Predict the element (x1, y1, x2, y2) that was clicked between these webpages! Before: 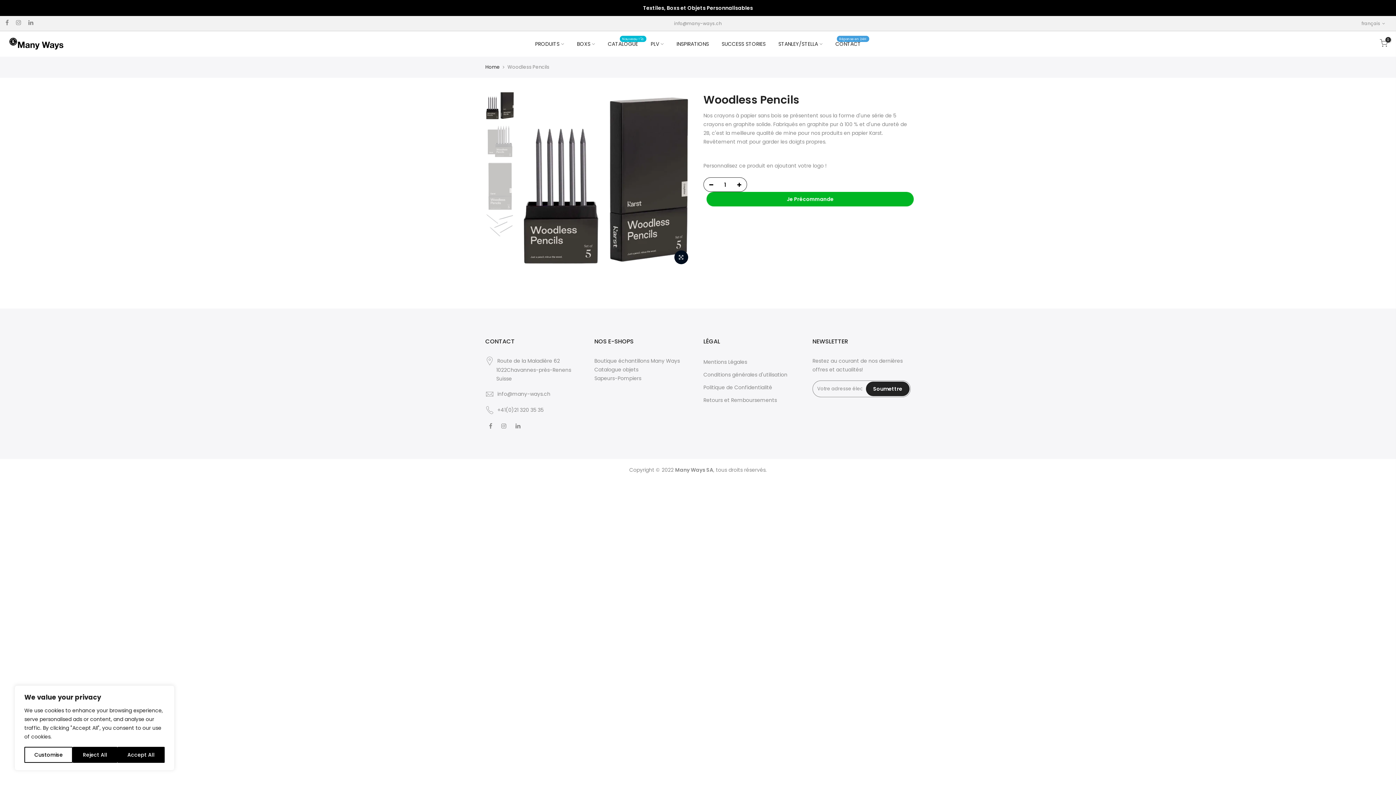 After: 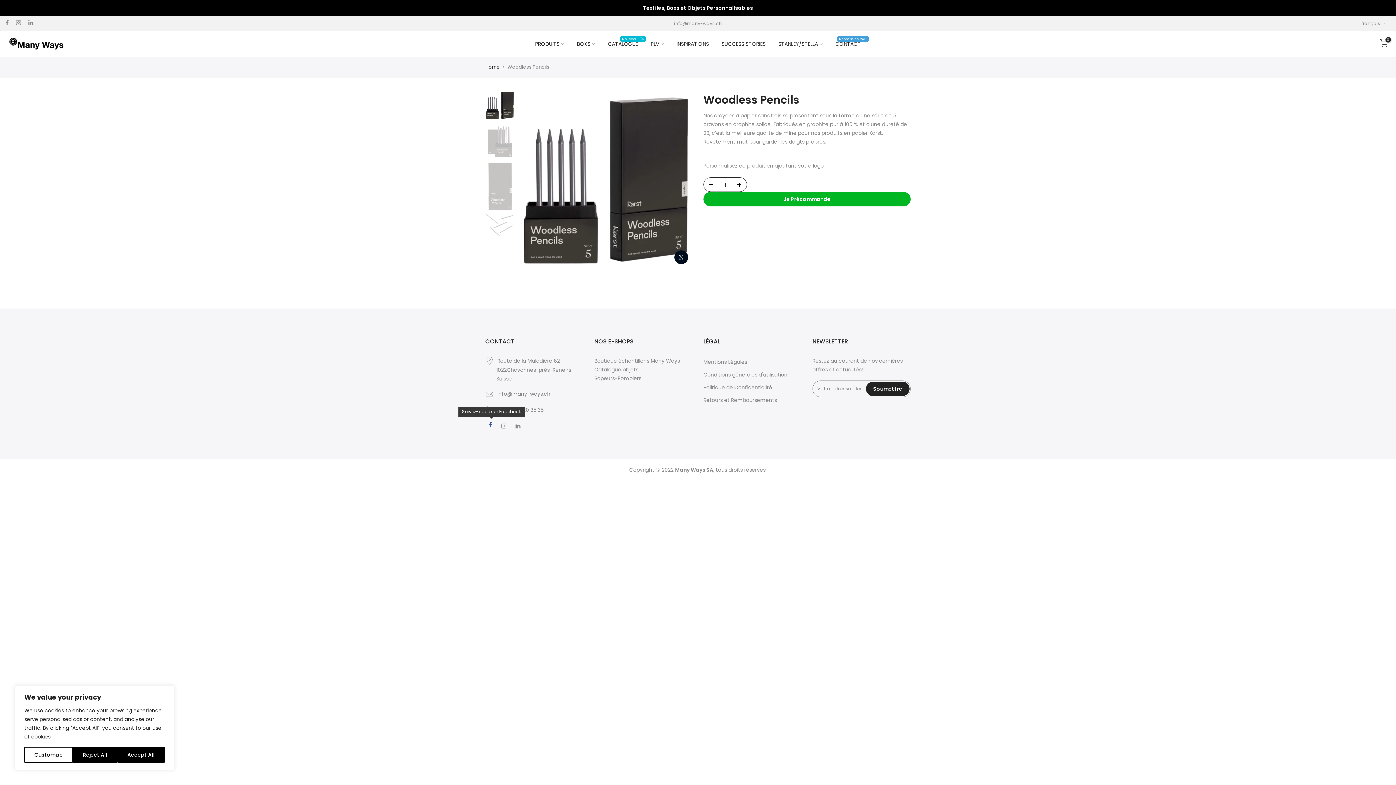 Action: bbox: (489, 421, 494, 430)